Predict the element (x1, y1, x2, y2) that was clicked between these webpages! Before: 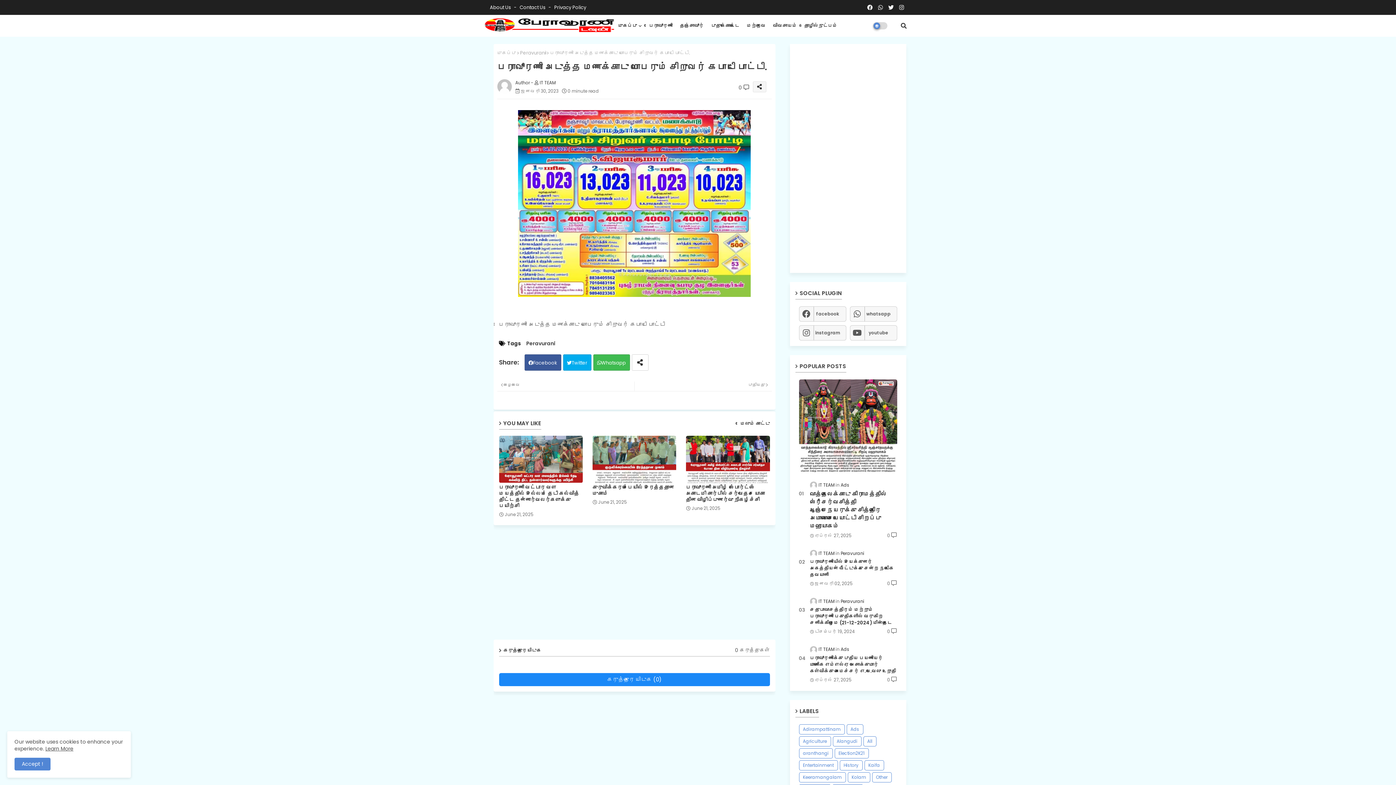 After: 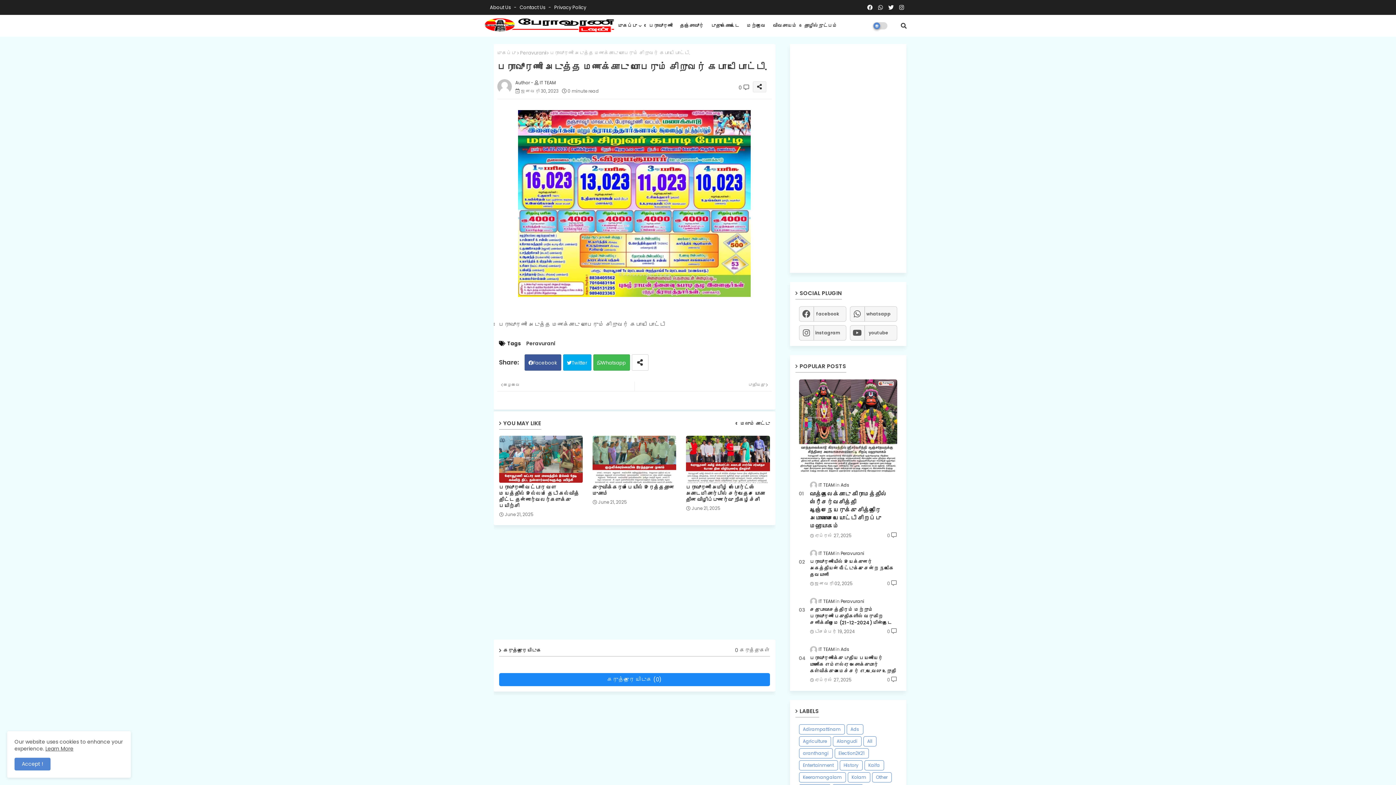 Action: bbox: (897, 0, 906, 14)